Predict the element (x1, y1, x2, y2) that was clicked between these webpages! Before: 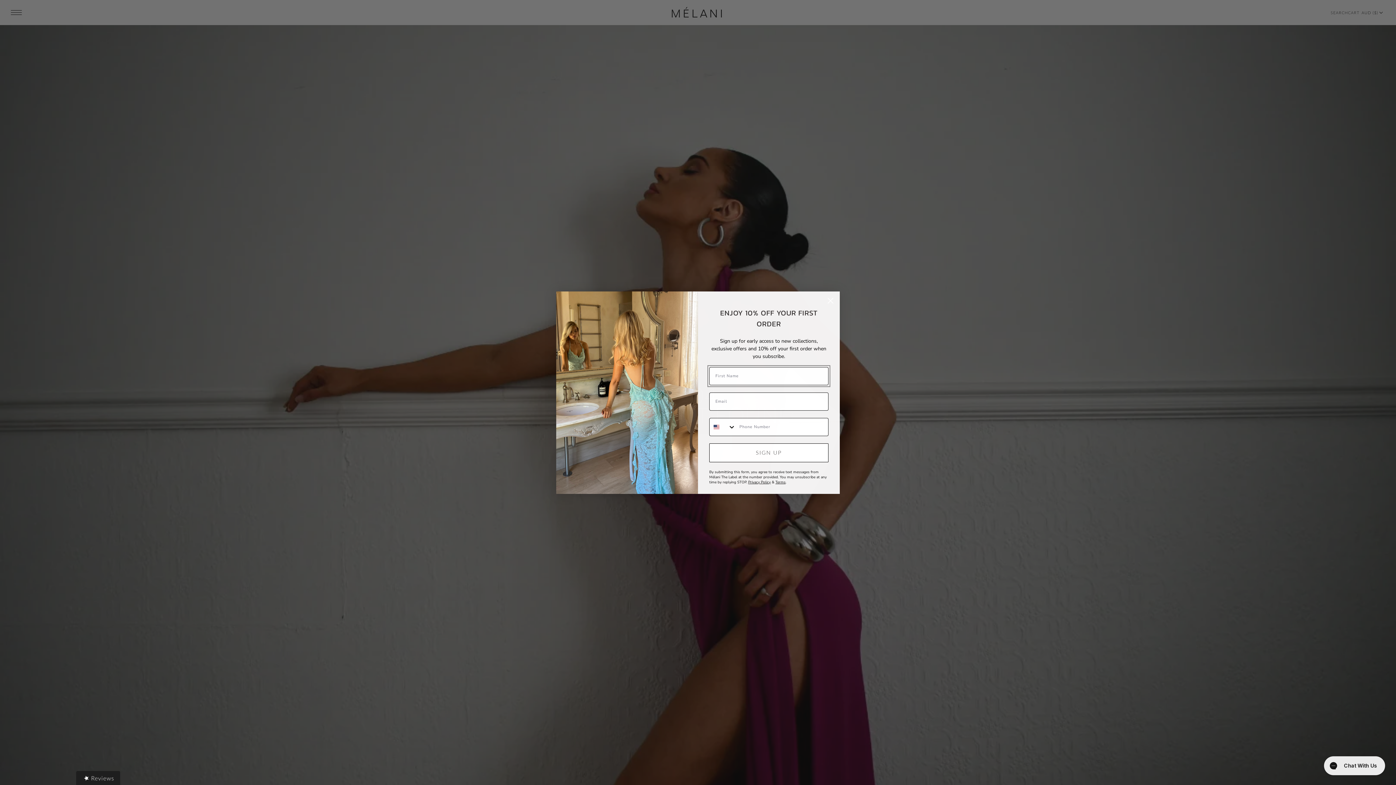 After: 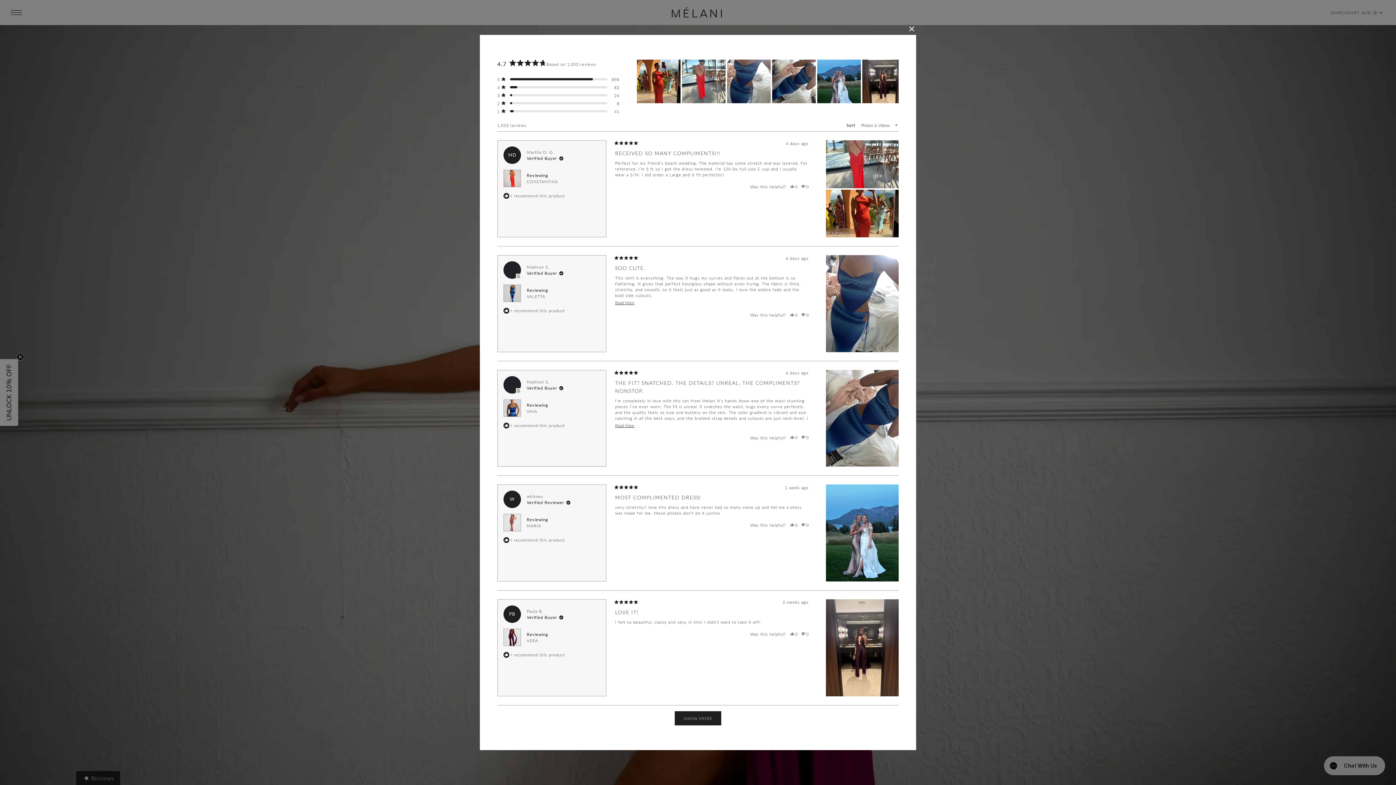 Action: bbox: (76, 771, 120, 786) label: Reviews
Click to open the reviews dialog